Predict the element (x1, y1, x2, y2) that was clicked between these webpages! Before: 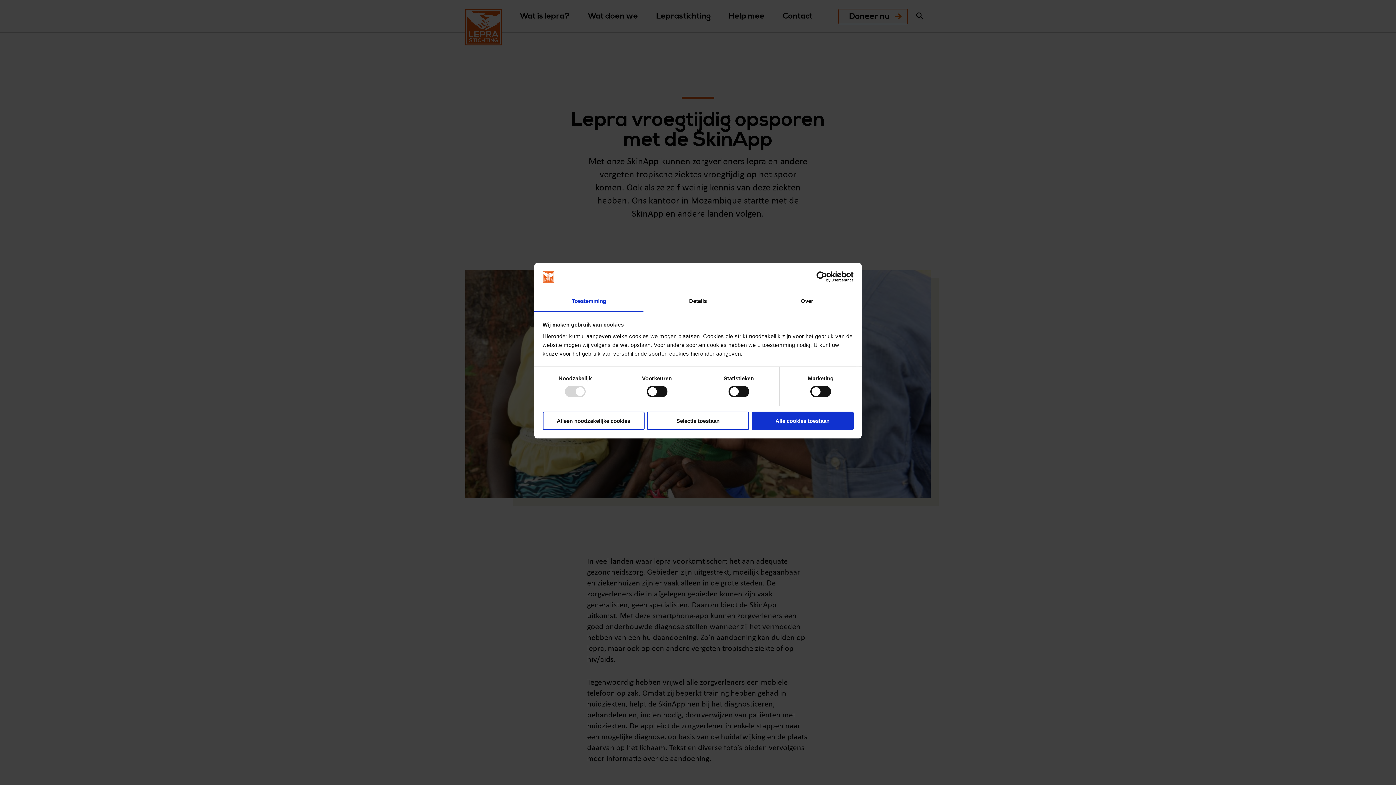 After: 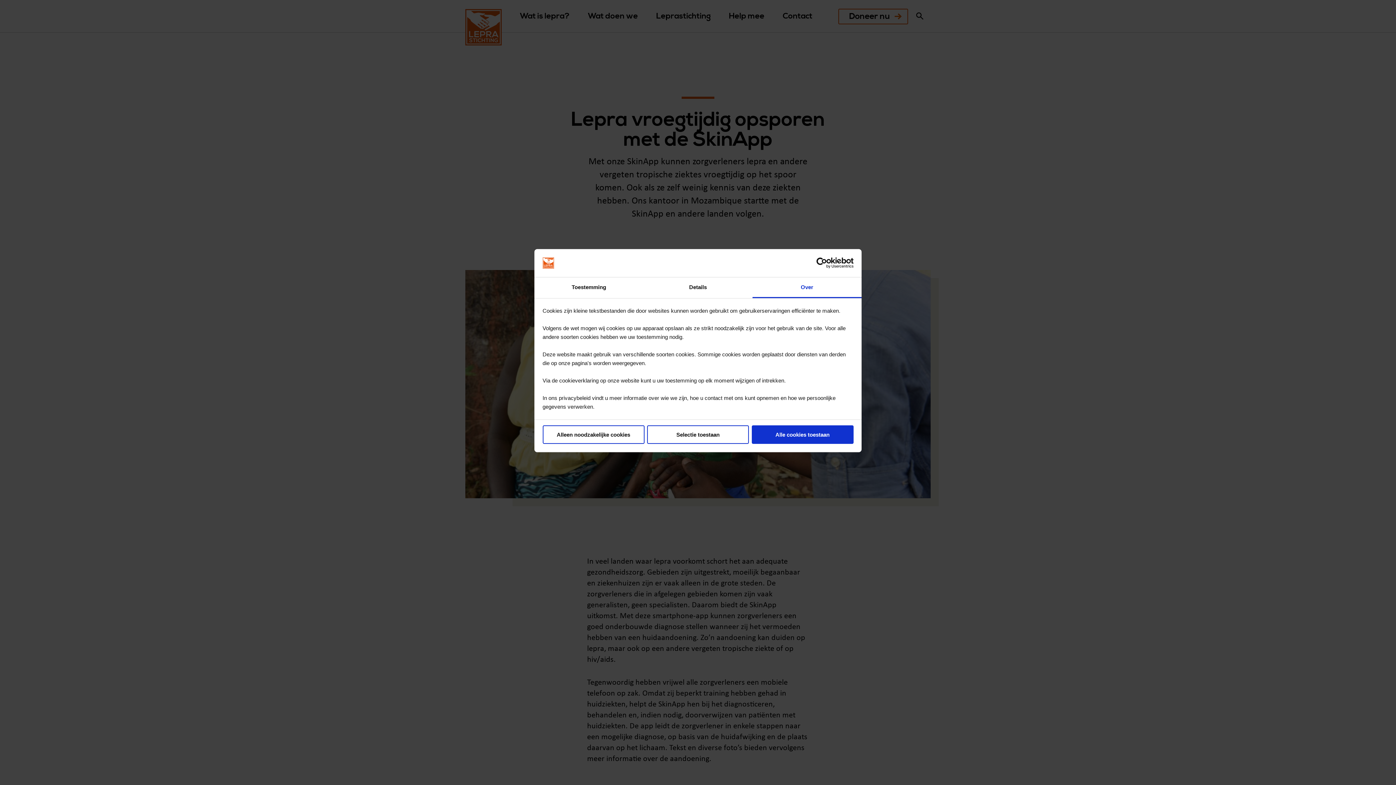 Action: bbox: (752, 291, 861, 312) label: Over